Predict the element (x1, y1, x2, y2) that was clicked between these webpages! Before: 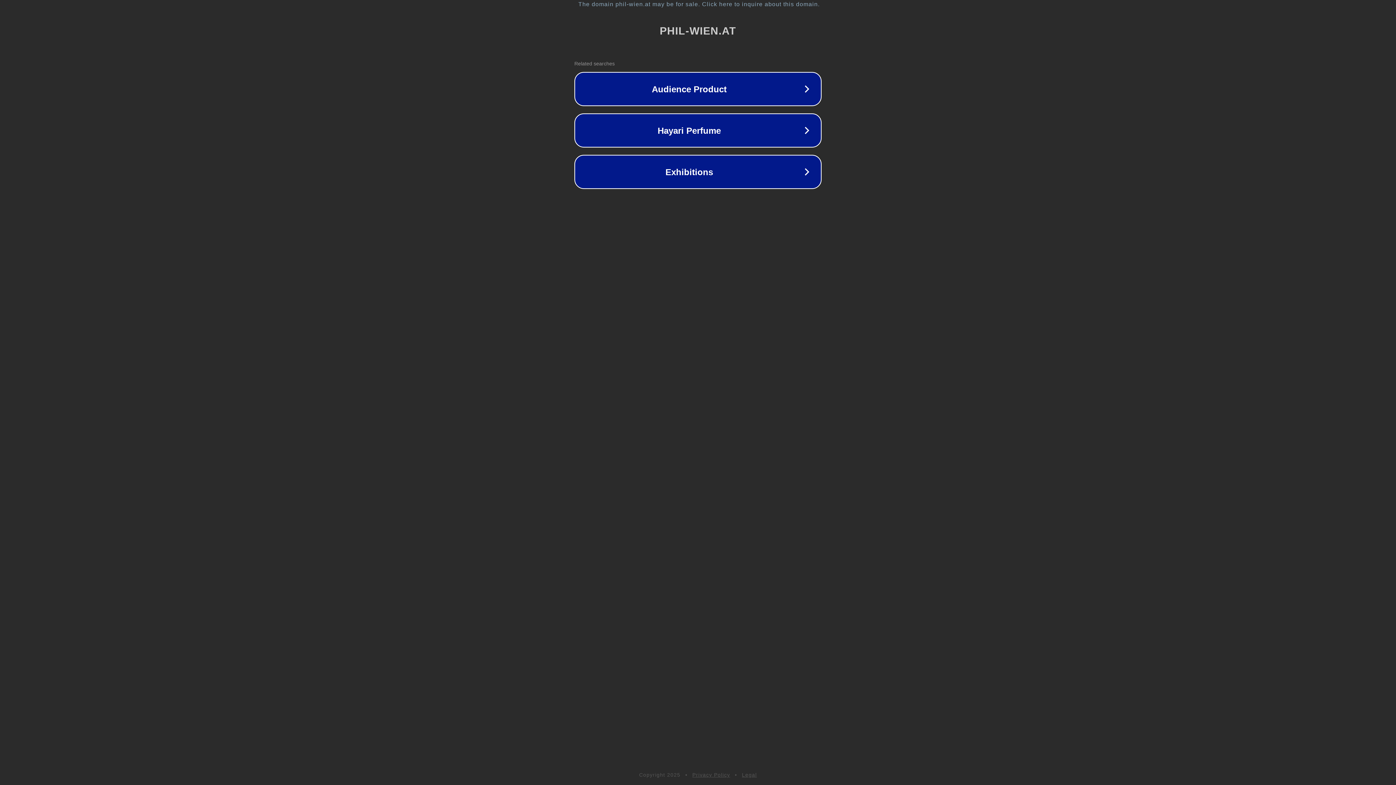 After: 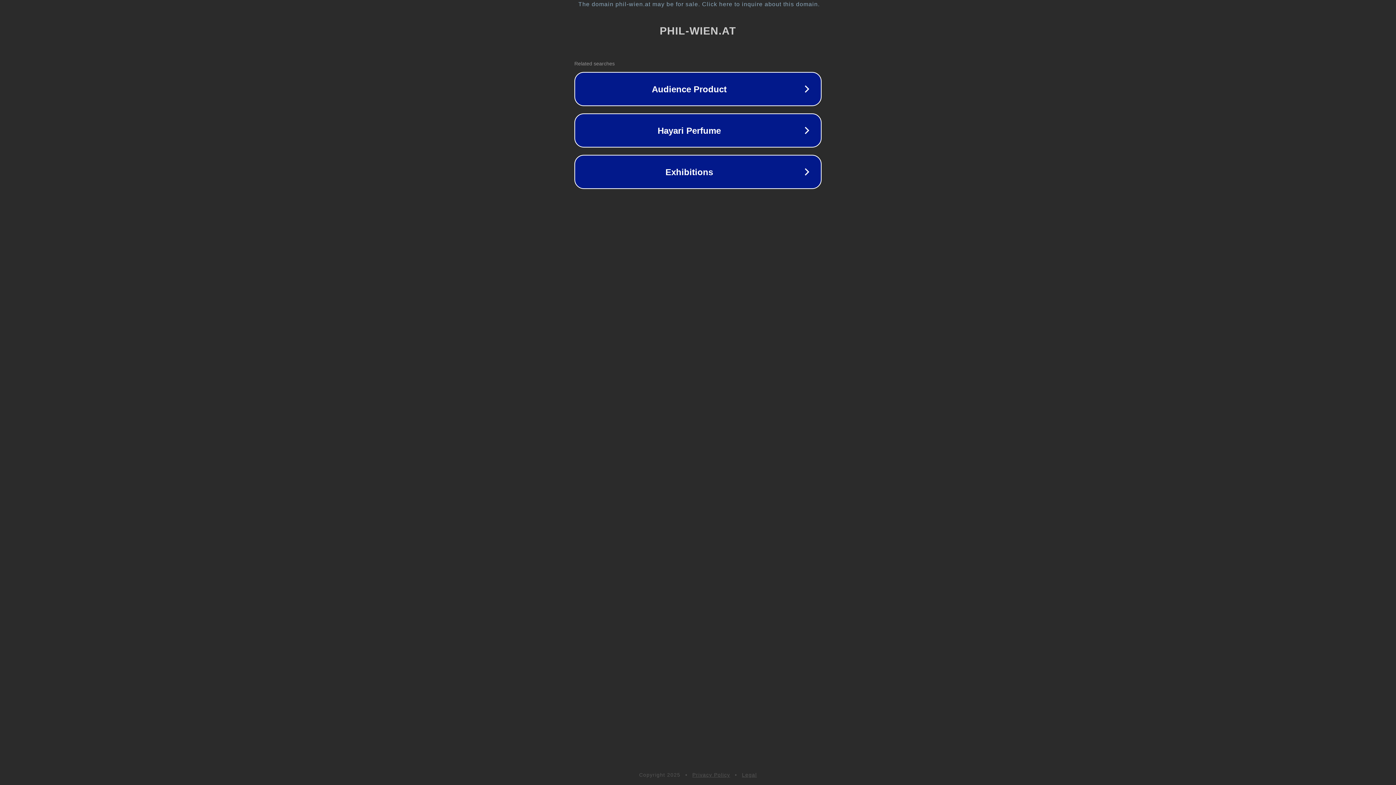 Action: bbox: (692, 772, 730, 778) label: Privacy Policy